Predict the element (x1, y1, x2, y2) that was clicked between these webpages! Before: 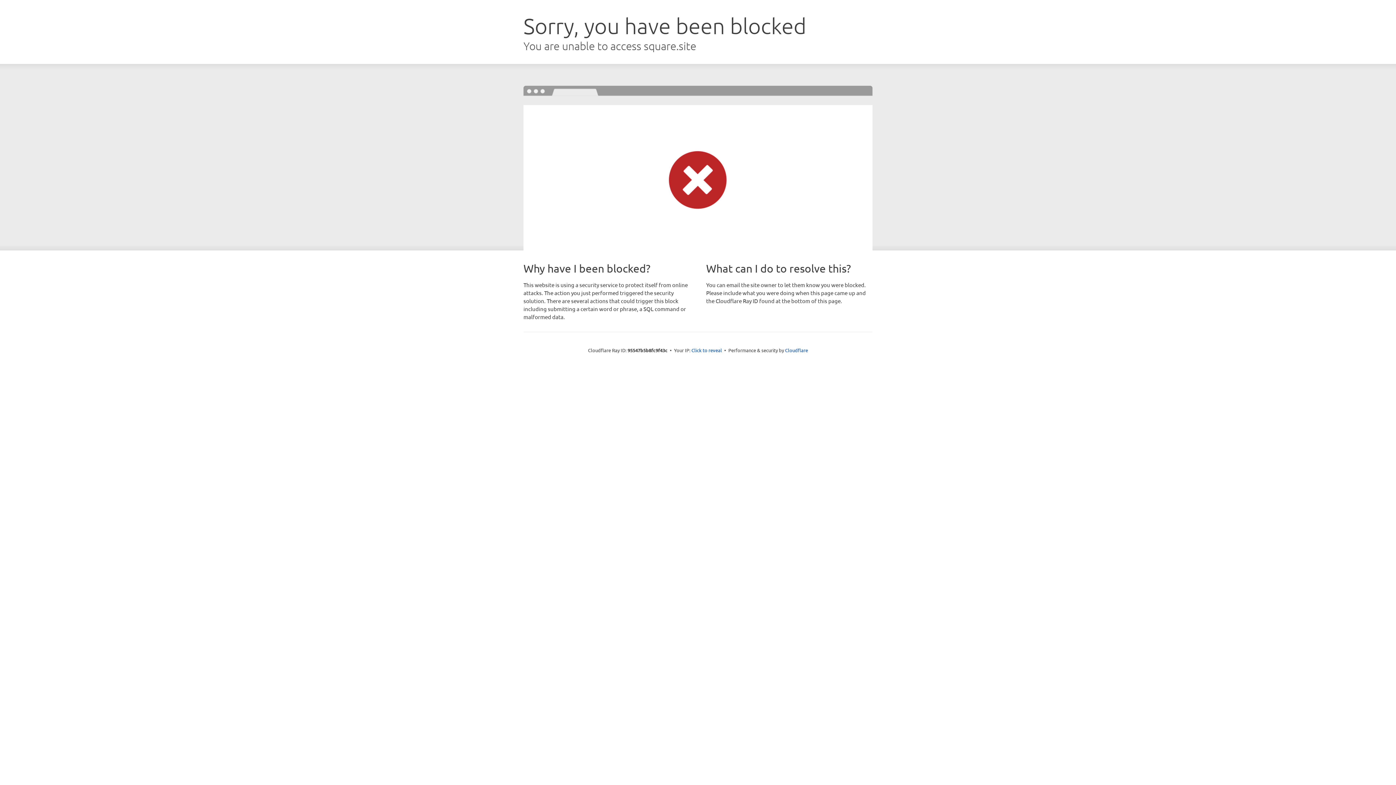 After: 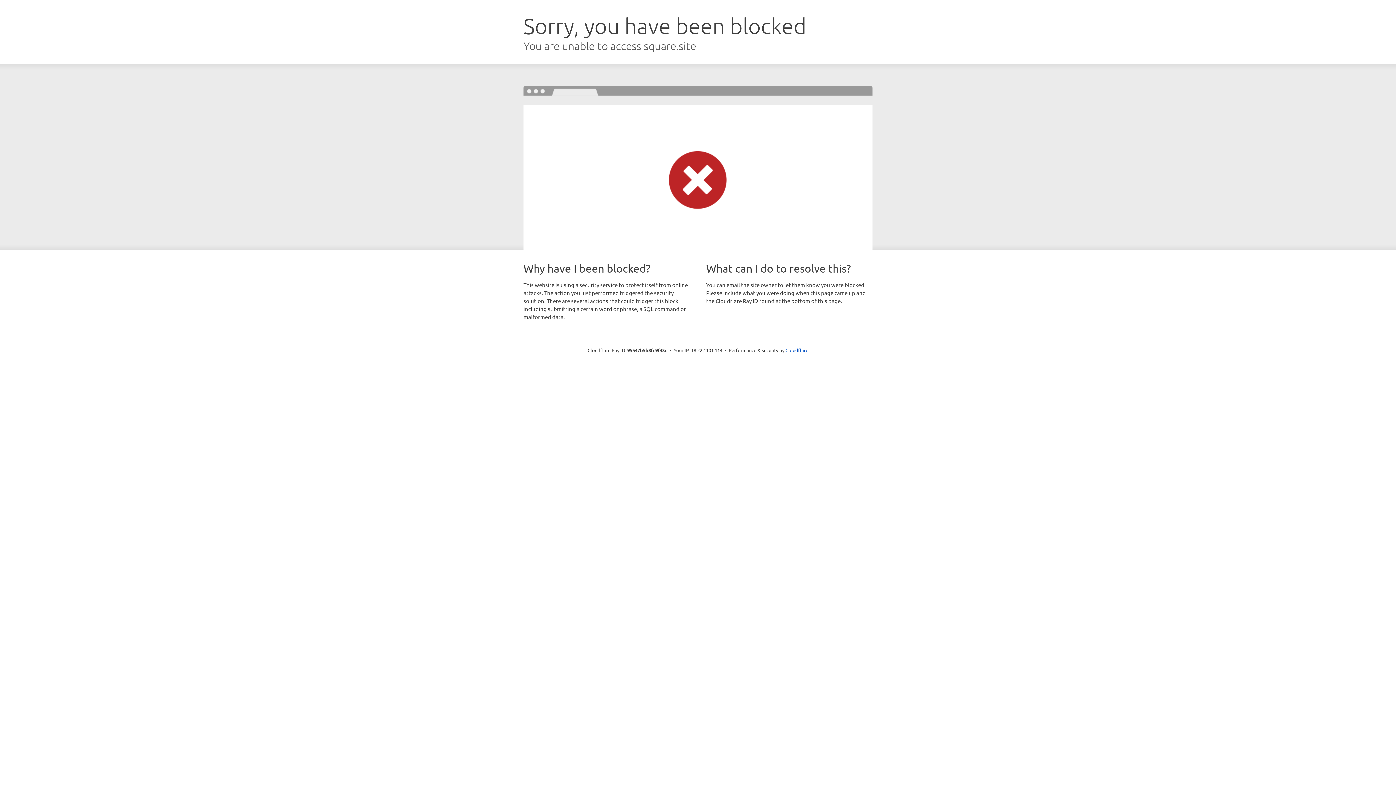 Action: bbox: (691, 346, 722, 353) label: Click to reveal